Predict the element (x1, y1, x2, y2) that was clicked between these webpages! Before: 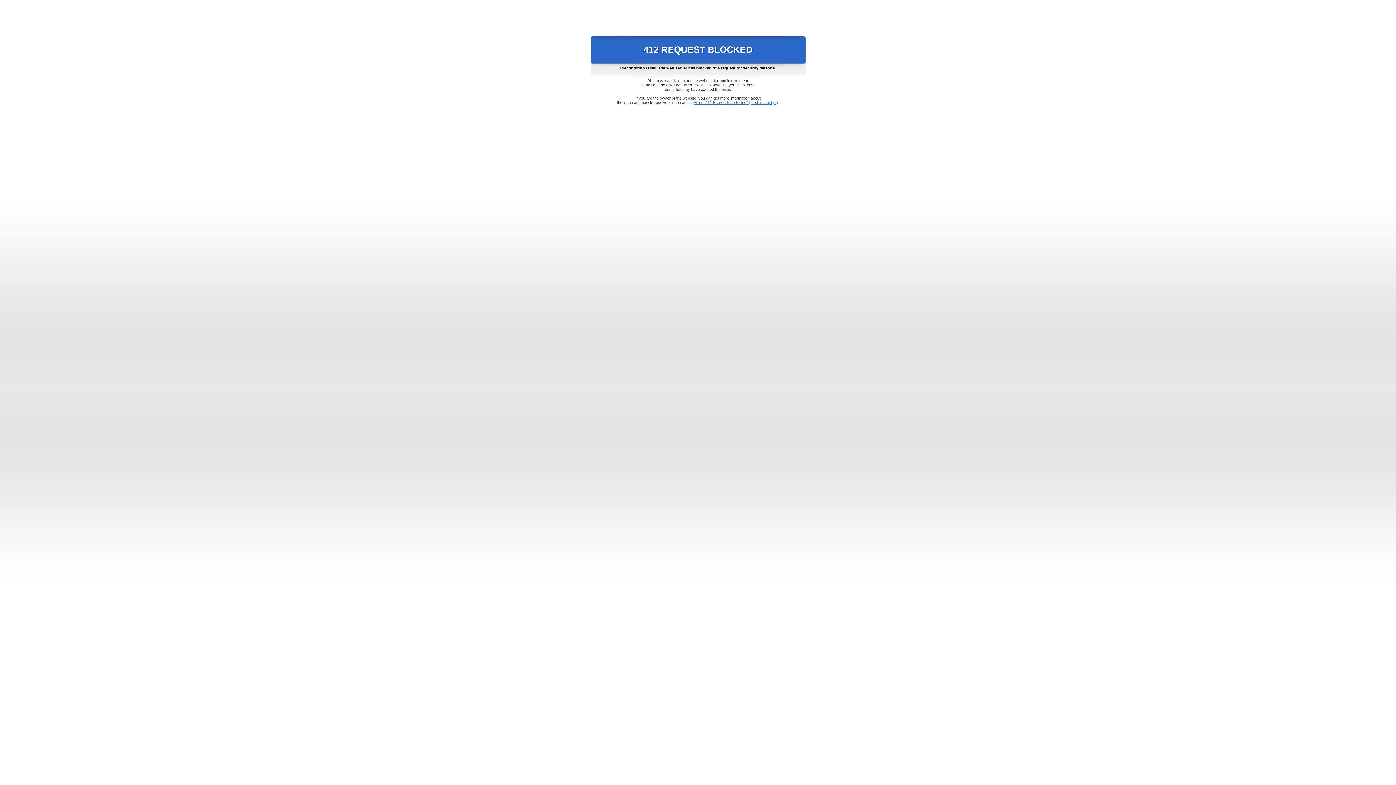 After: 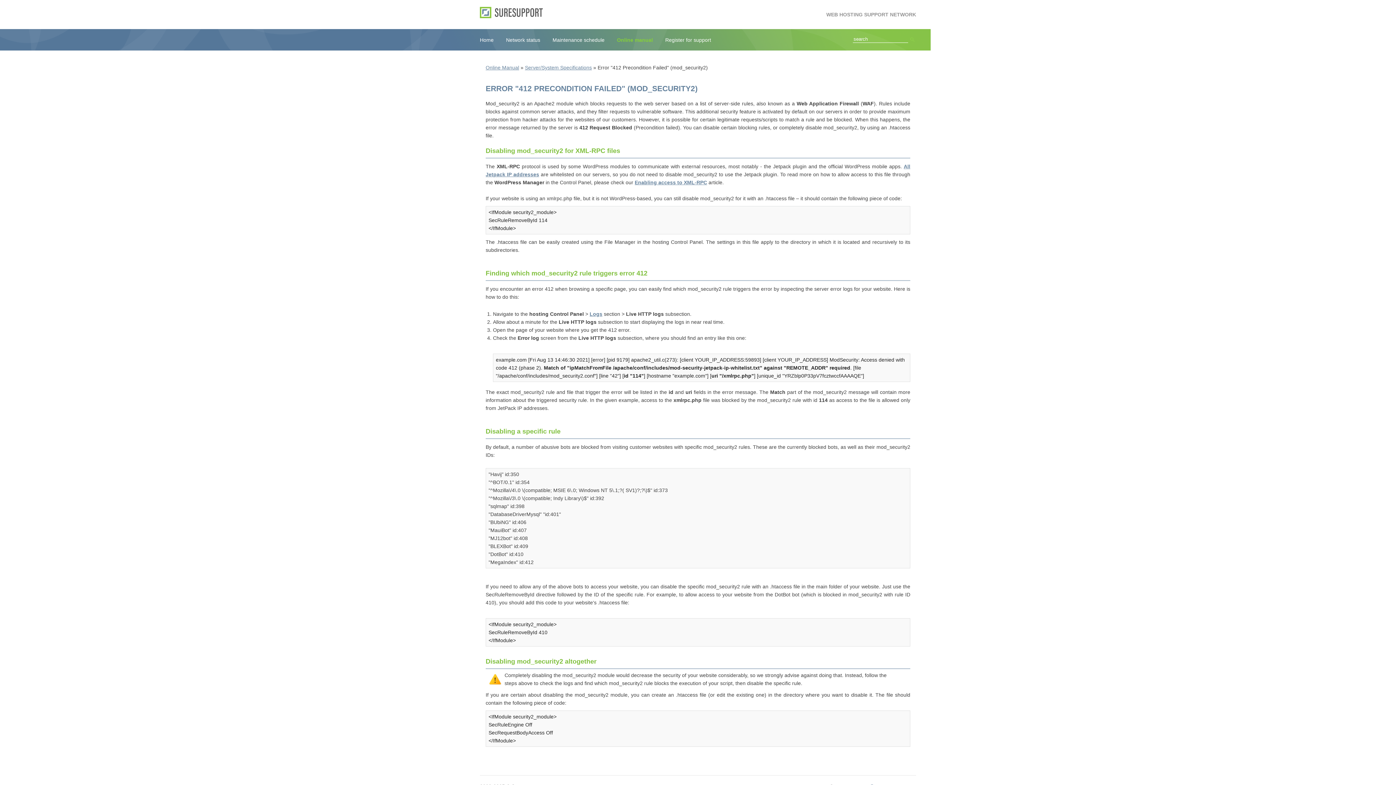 Action: label: Error "412 Precondition Failed" (mod_security2) bbox: (693, 100, 778, 104)